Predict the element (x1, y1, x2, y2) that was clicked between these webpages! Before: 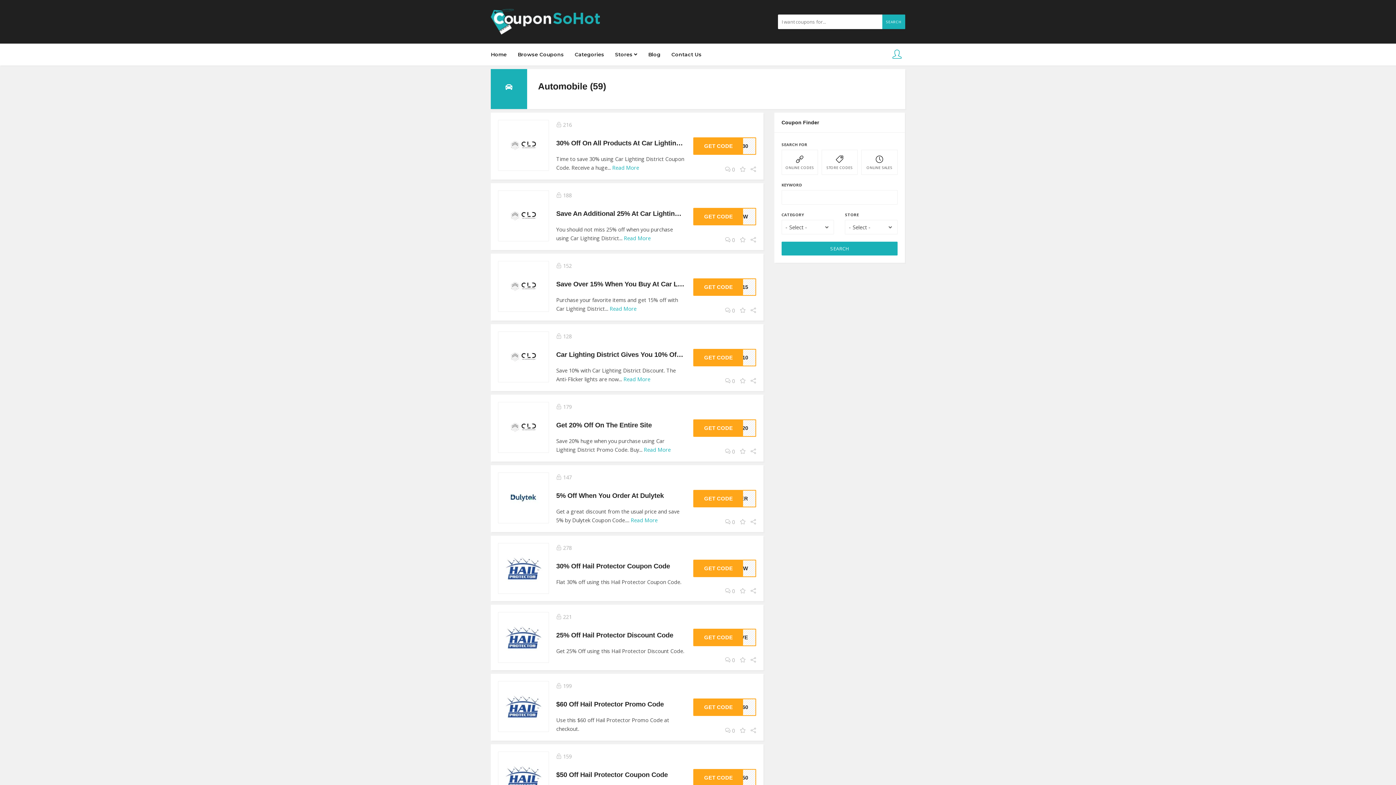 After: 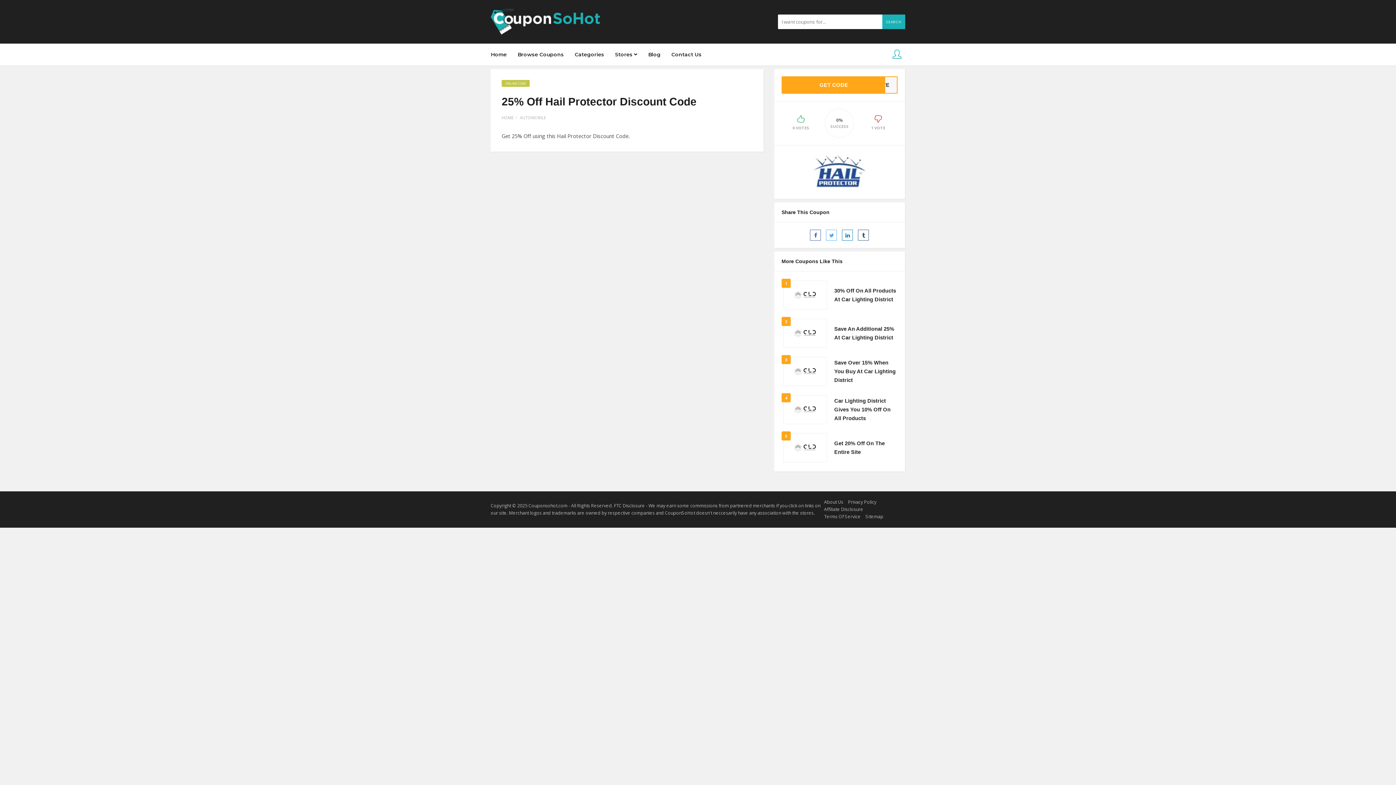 Action: bbox: (725, 657, 735, 664) label:  0